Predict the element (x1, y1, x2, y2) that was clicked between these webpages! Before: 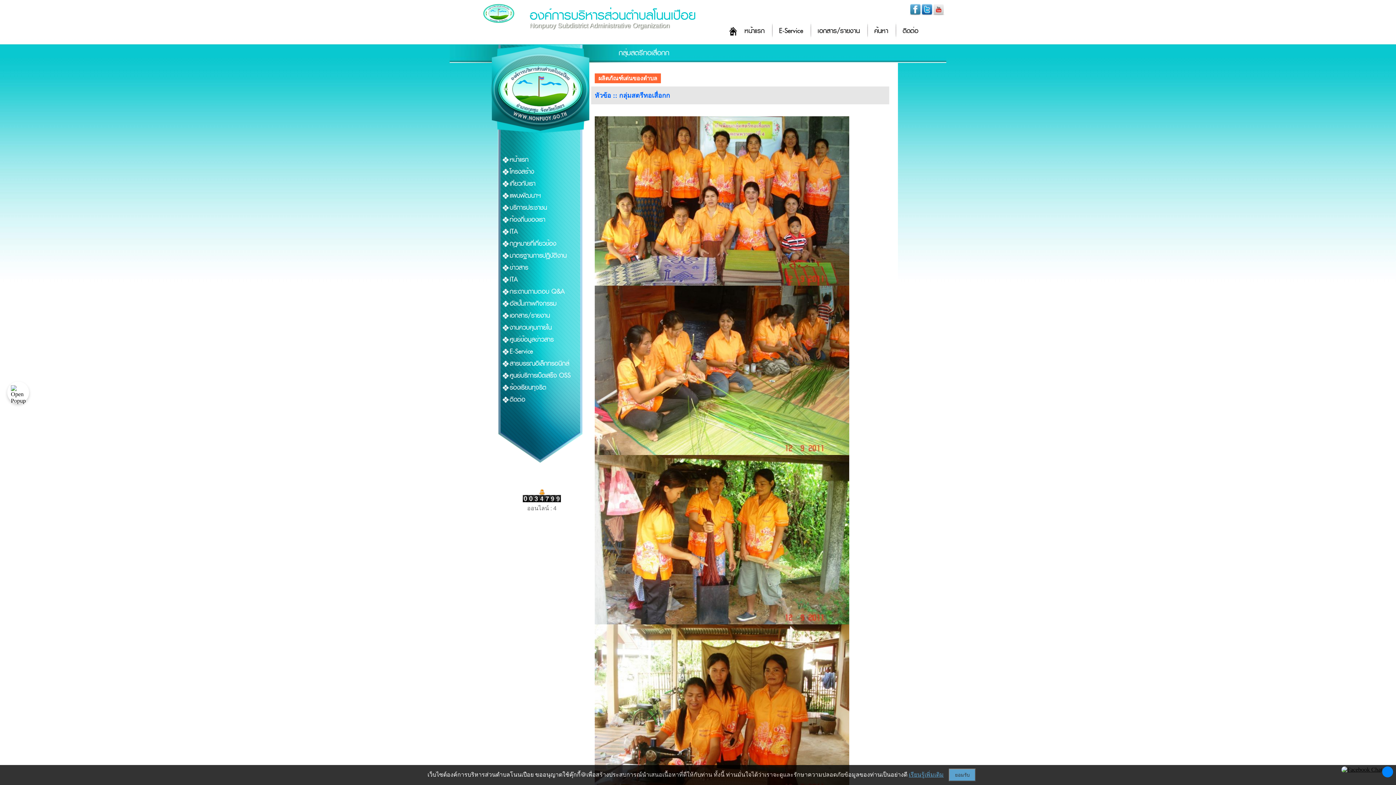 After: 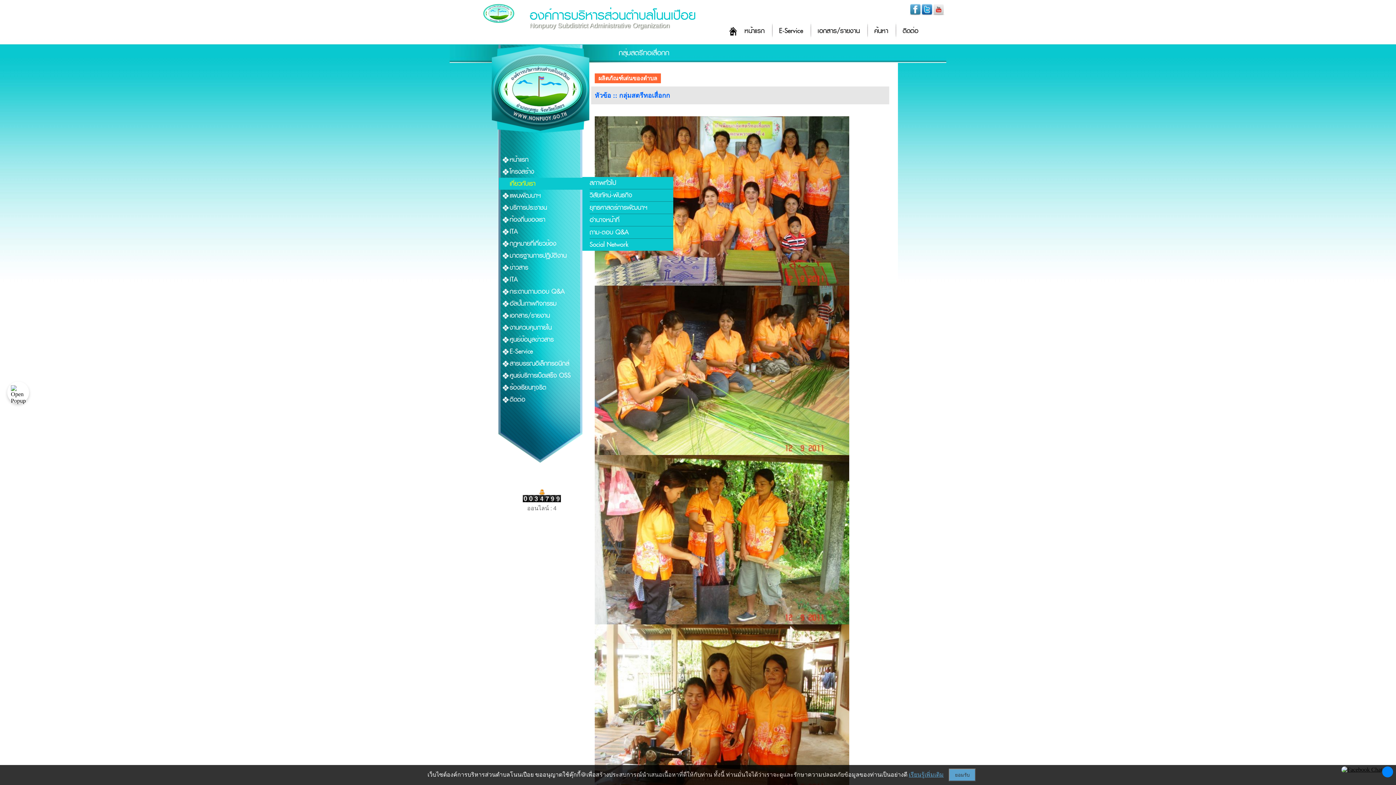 Action: label: เกี่ยวกับเรา bbox: (509, 177, 593, 189)